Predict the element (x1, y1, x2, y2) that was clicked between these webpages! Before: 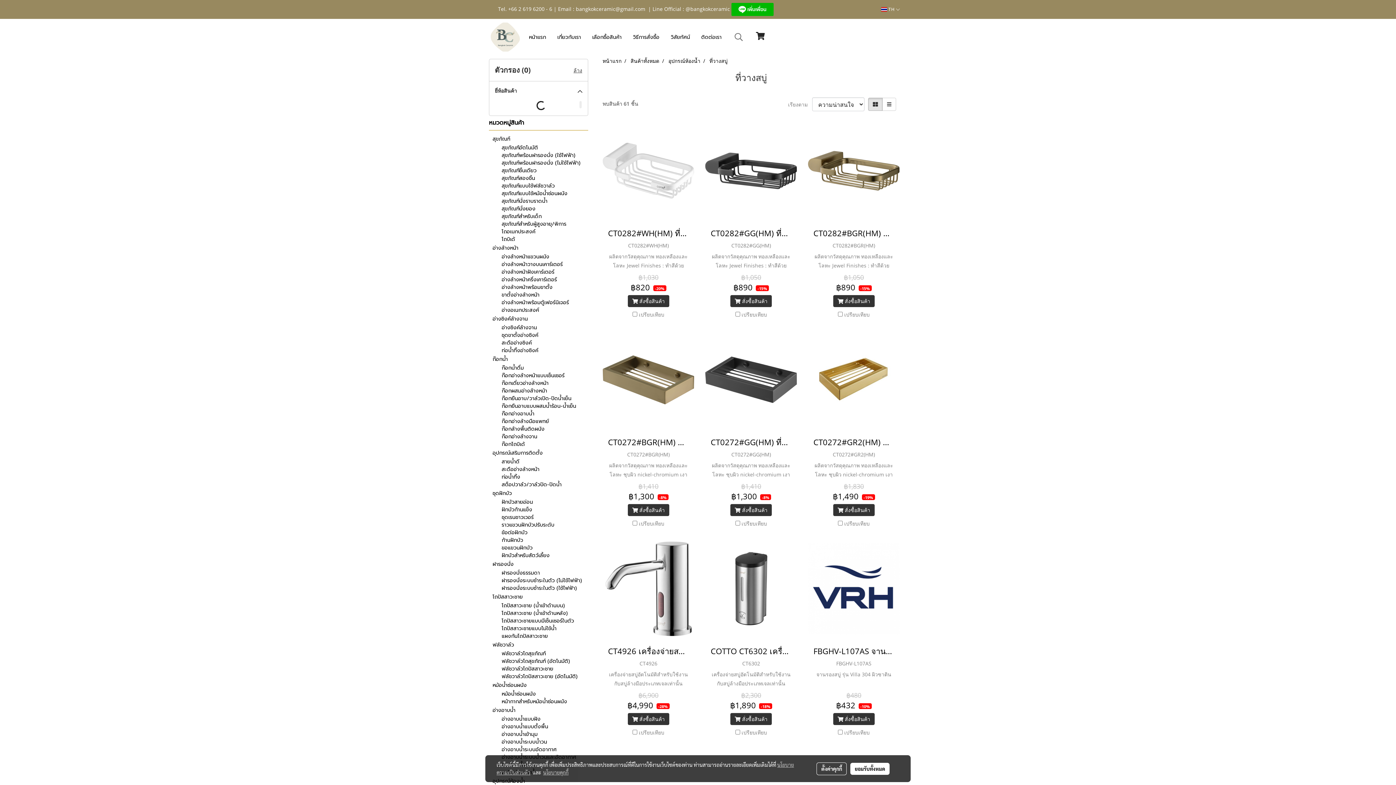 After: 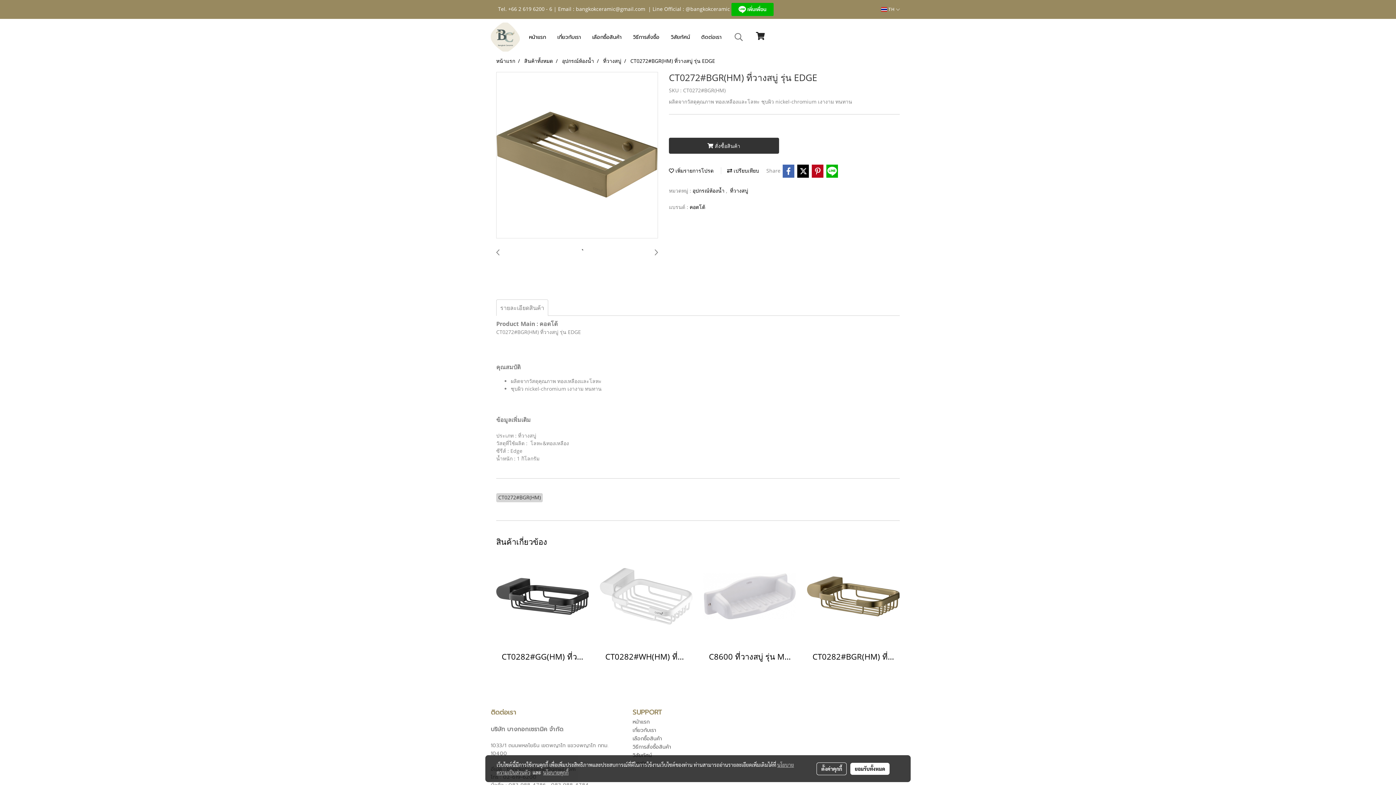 Action: bbox: (602, 332, 694, 427)